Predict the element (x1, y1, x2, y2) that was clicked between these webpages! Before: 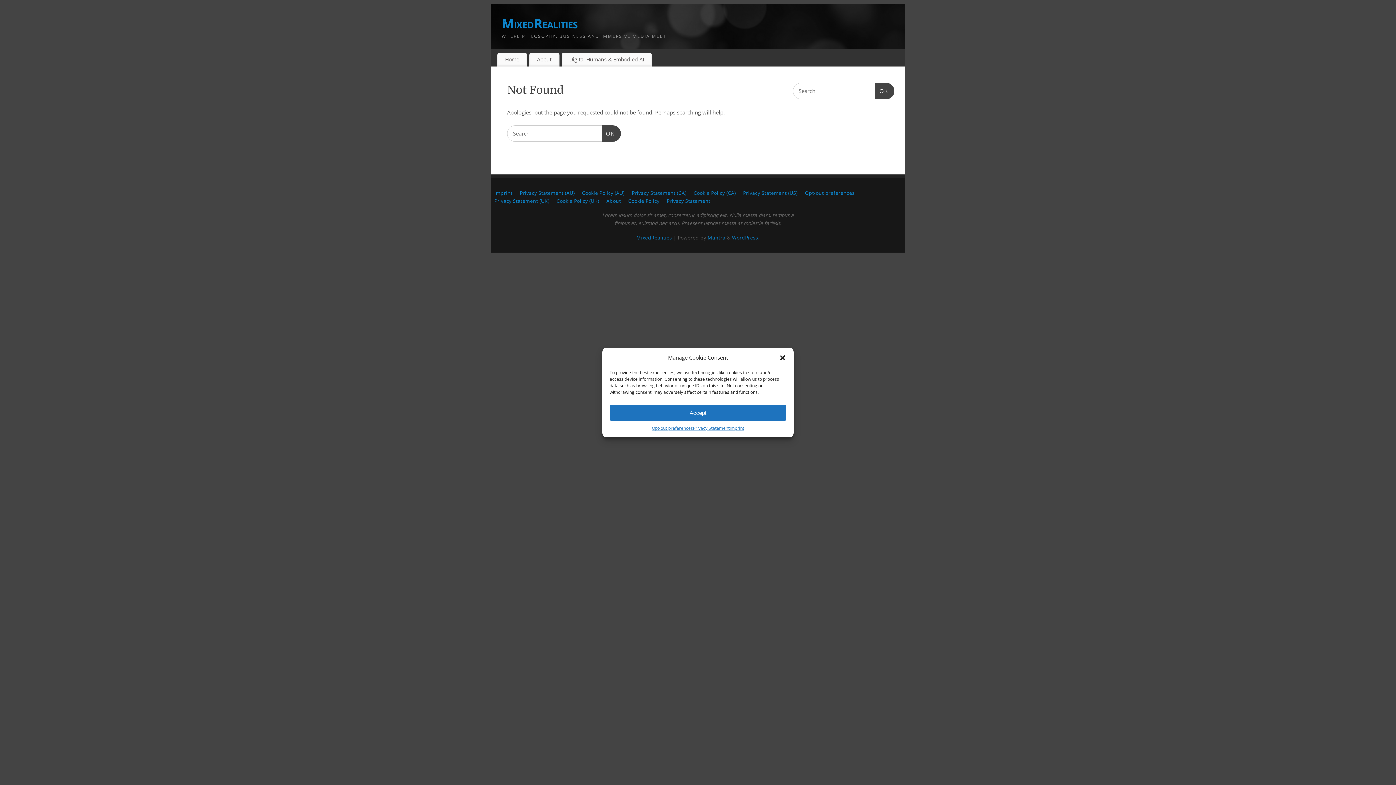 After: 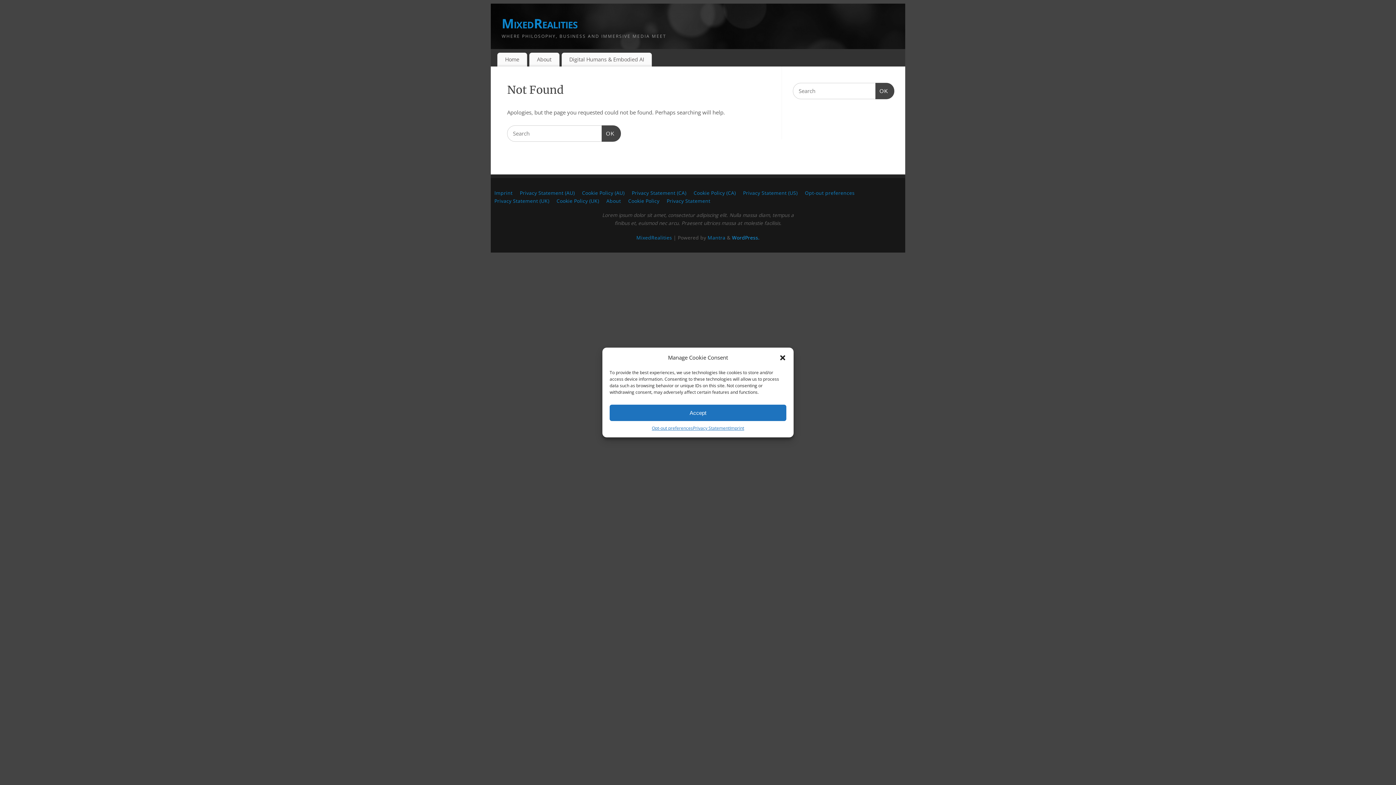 Action: label: WordPress. bbox: (732, 234, 759, 241)